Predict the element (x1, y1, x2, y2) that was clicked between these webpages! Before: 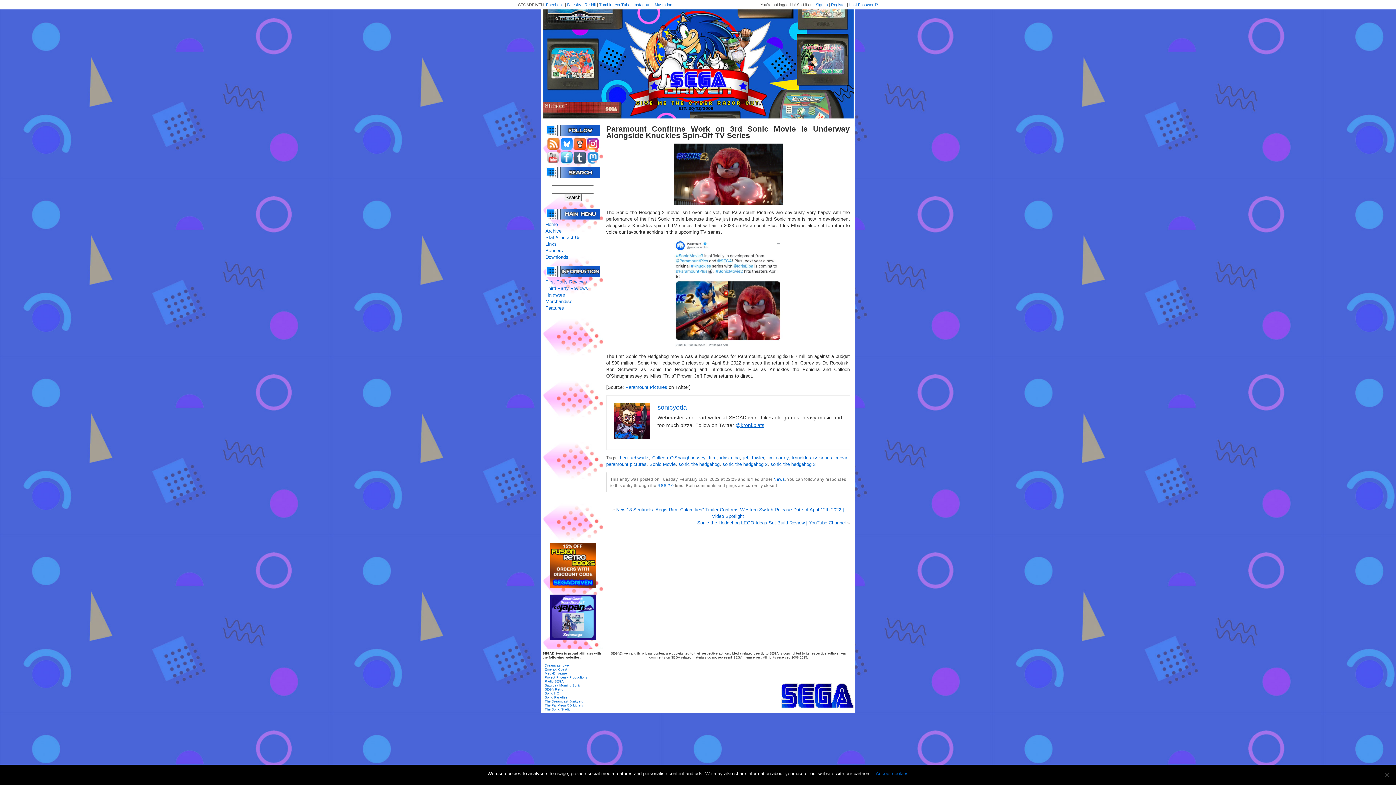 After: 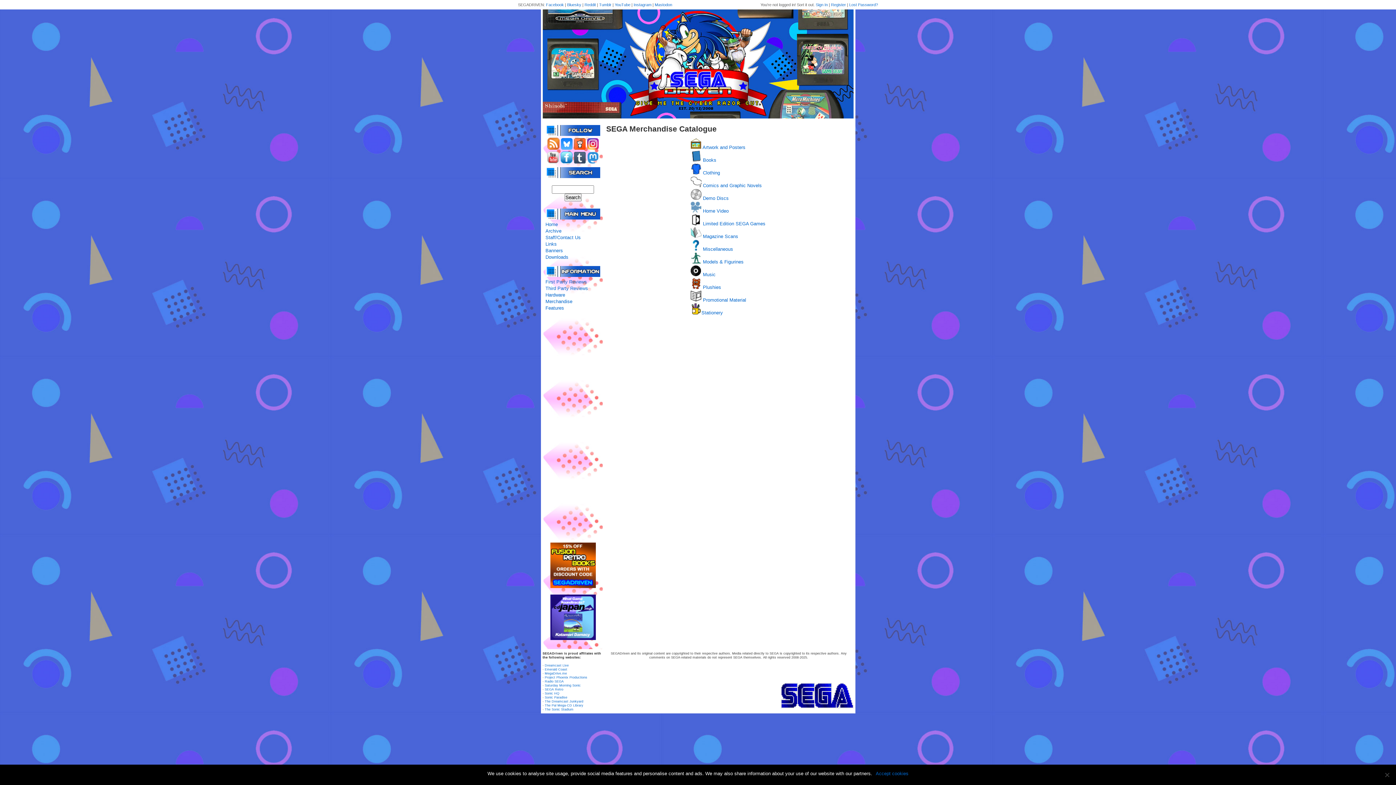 Action: bbox: (545, 298, 572, 304) label: Merchandise